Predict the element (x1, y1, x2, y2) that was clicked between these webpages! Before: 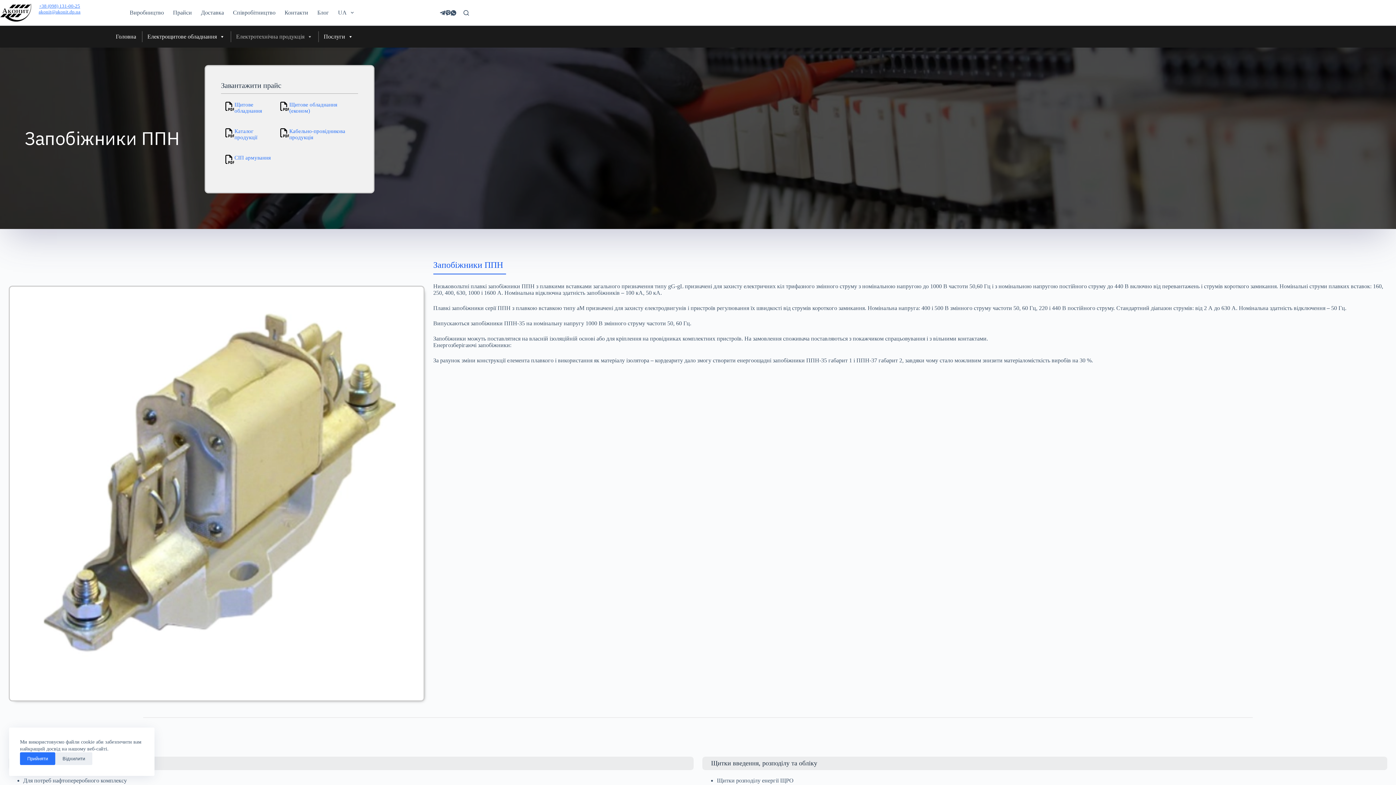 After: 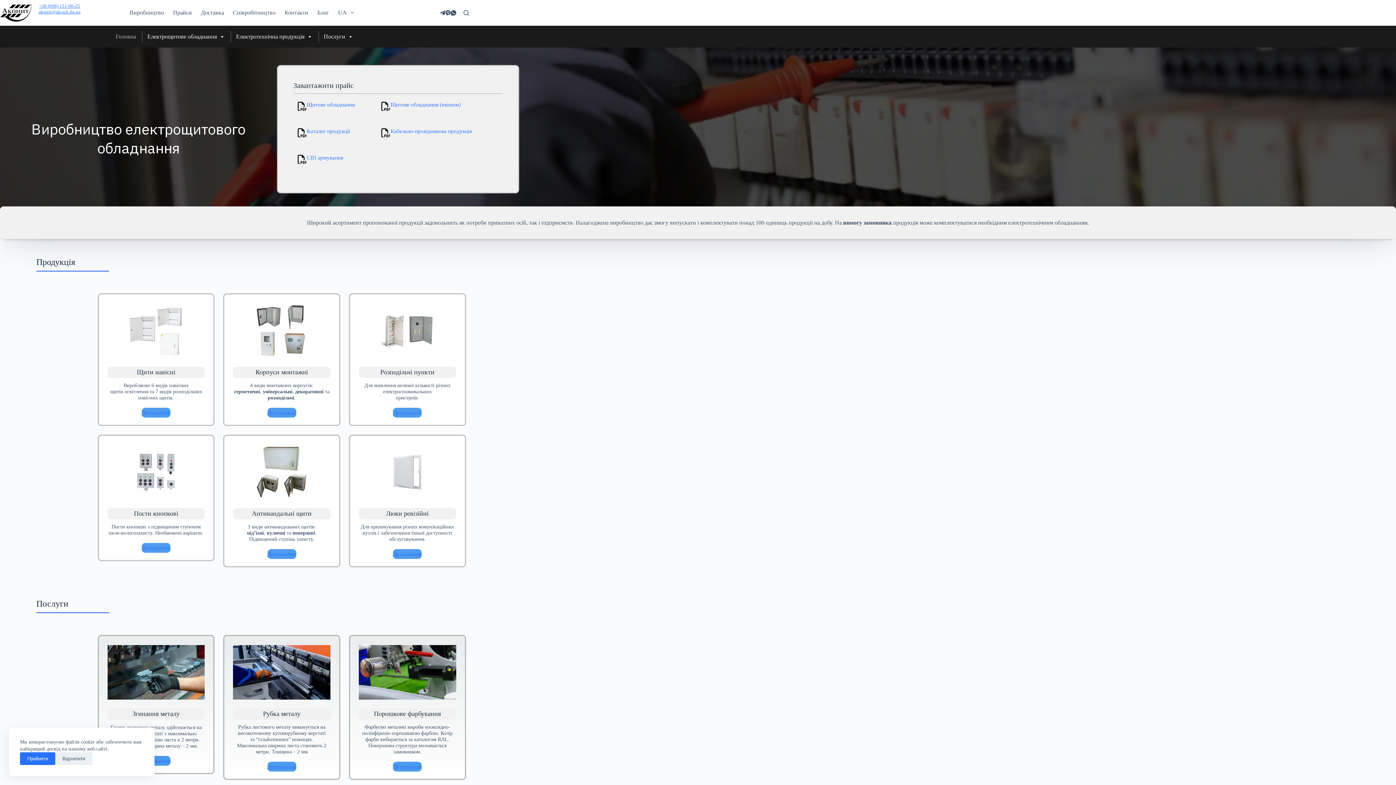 Action: bbox: (110, 31, 141, 42) label: Головна